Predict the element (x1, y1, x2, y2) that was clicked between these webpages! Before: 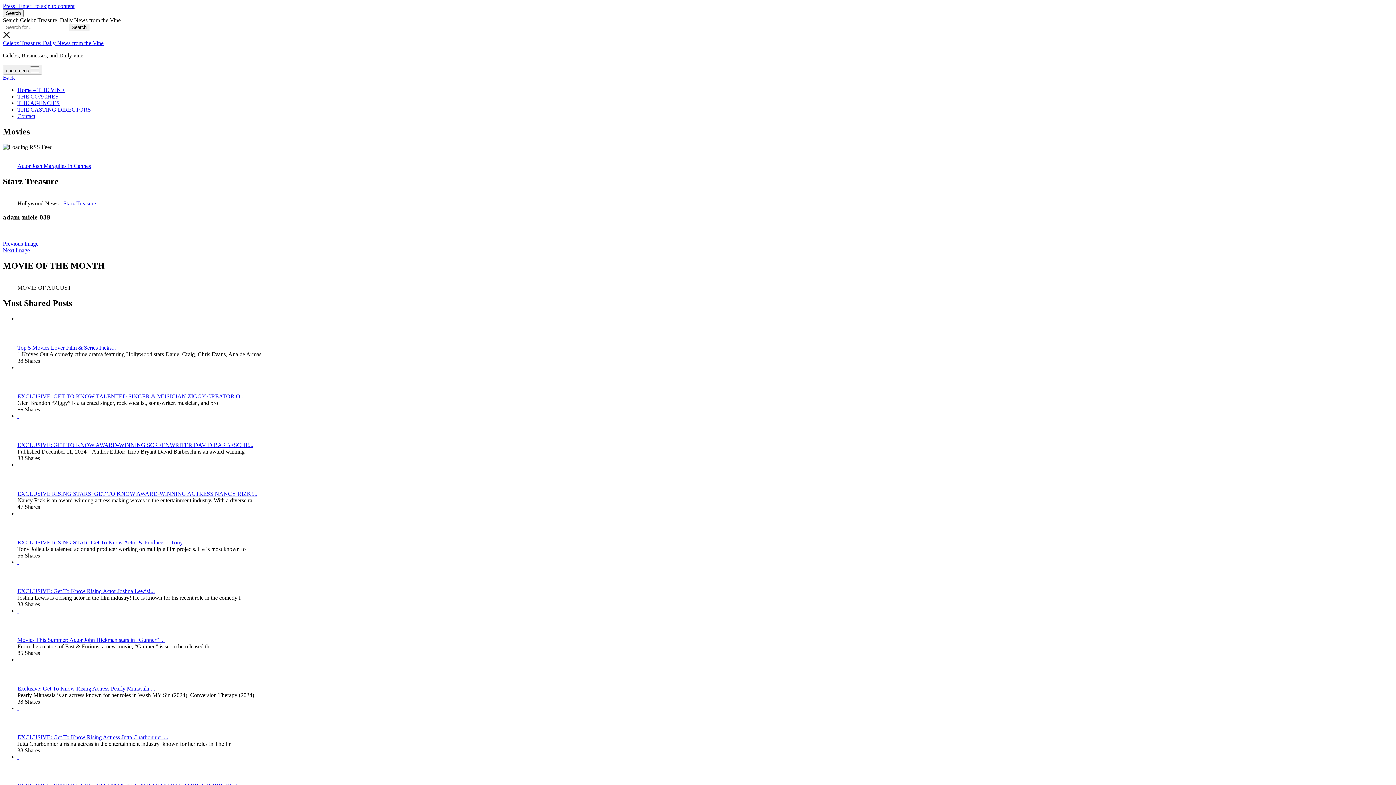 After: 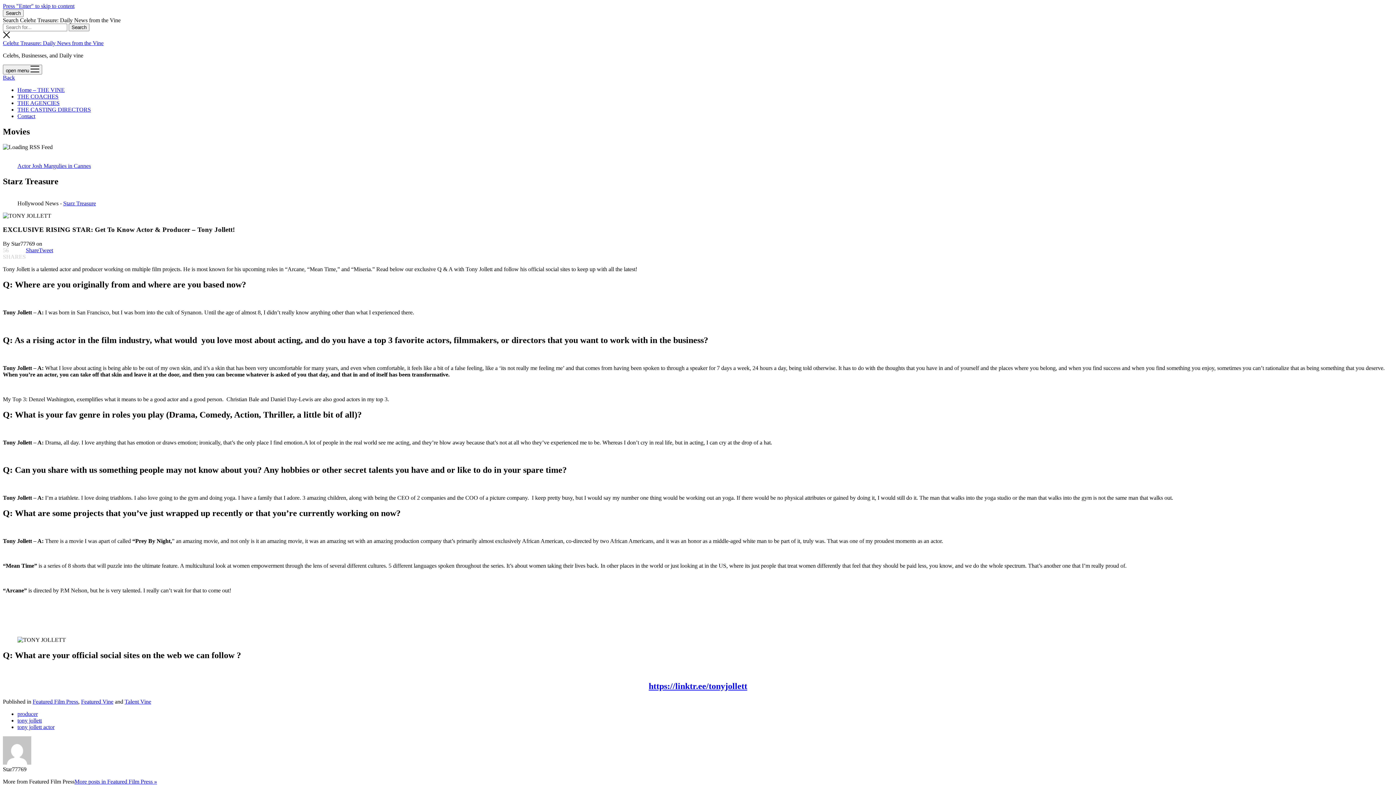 Action: label: EXCLUSIVE RISING STAR: Get To Know Actor & Producer – Tony ... bbox: (17, 539, 188, 545)